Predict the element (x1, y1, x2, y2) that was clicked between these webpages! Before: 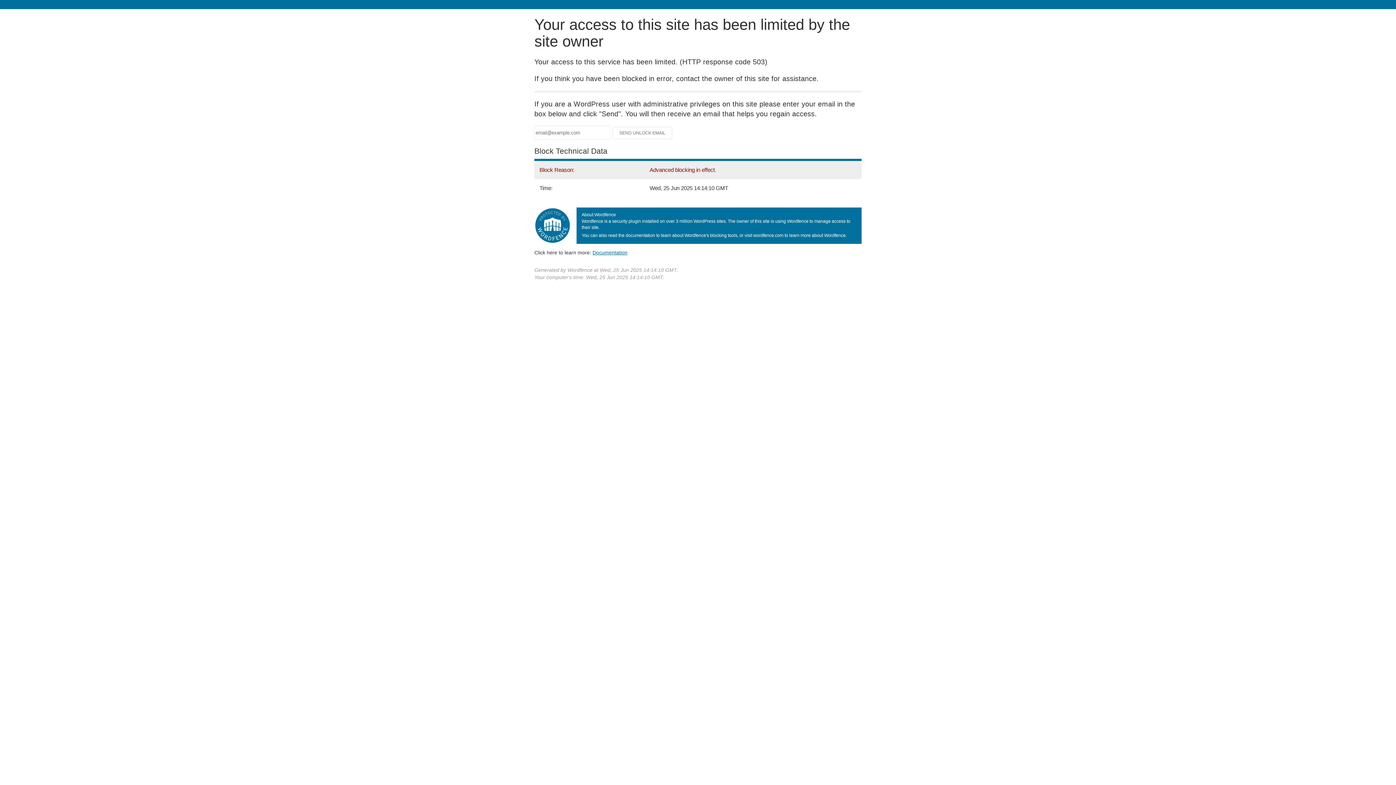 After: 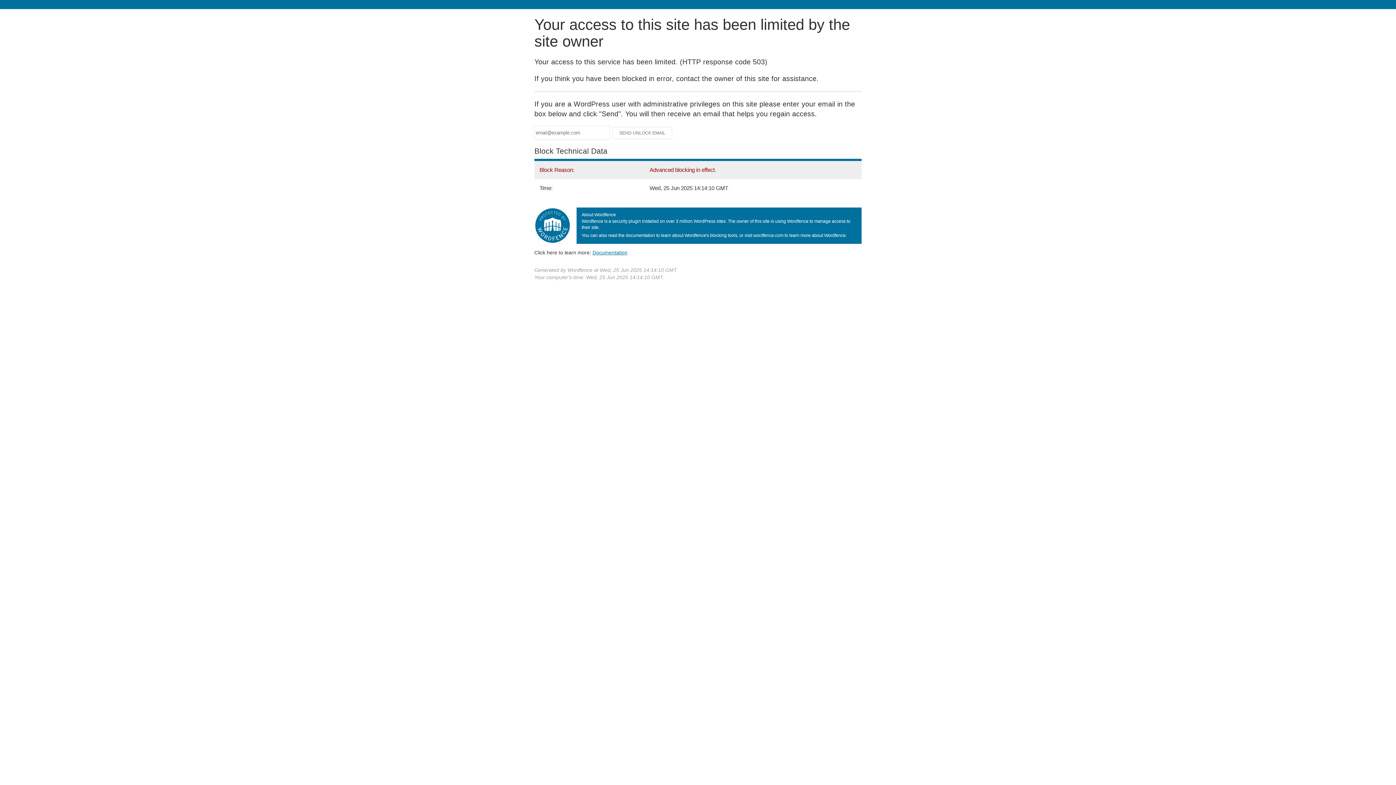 Action: label: Documentation bbox: (592, 249, 627, 255)